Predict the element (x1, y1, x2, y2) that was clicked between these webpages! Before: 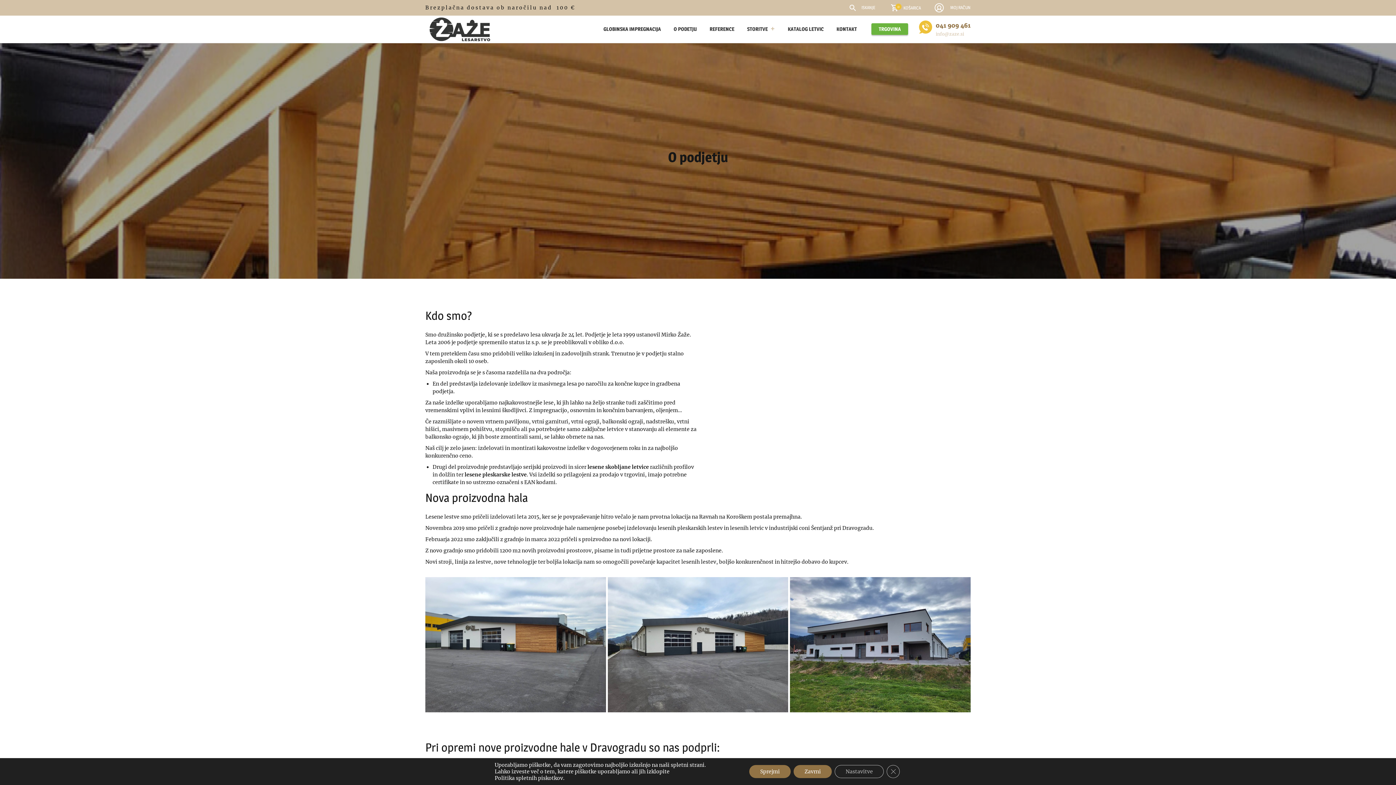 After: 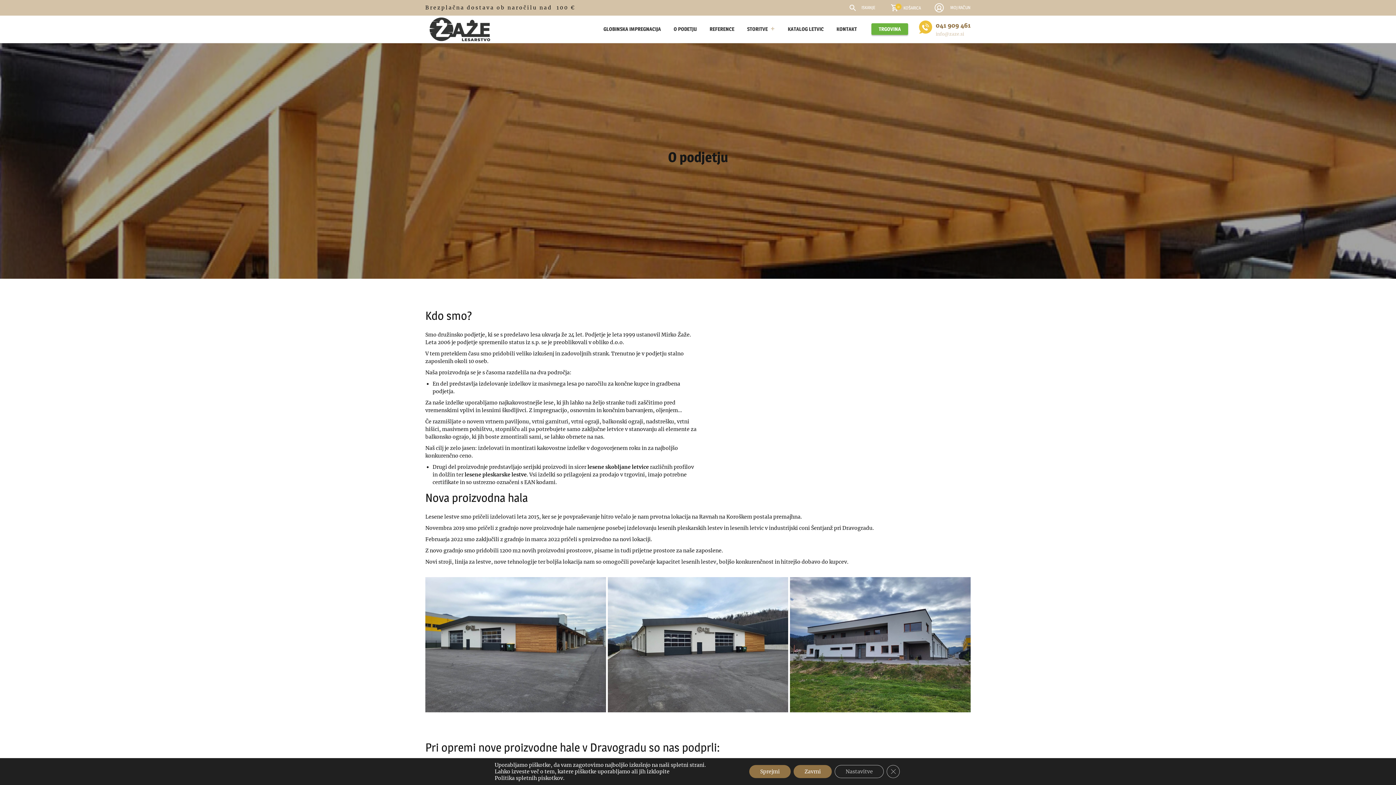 Action: label: 041 909 461 bbox: (936, 21, 970, 29)